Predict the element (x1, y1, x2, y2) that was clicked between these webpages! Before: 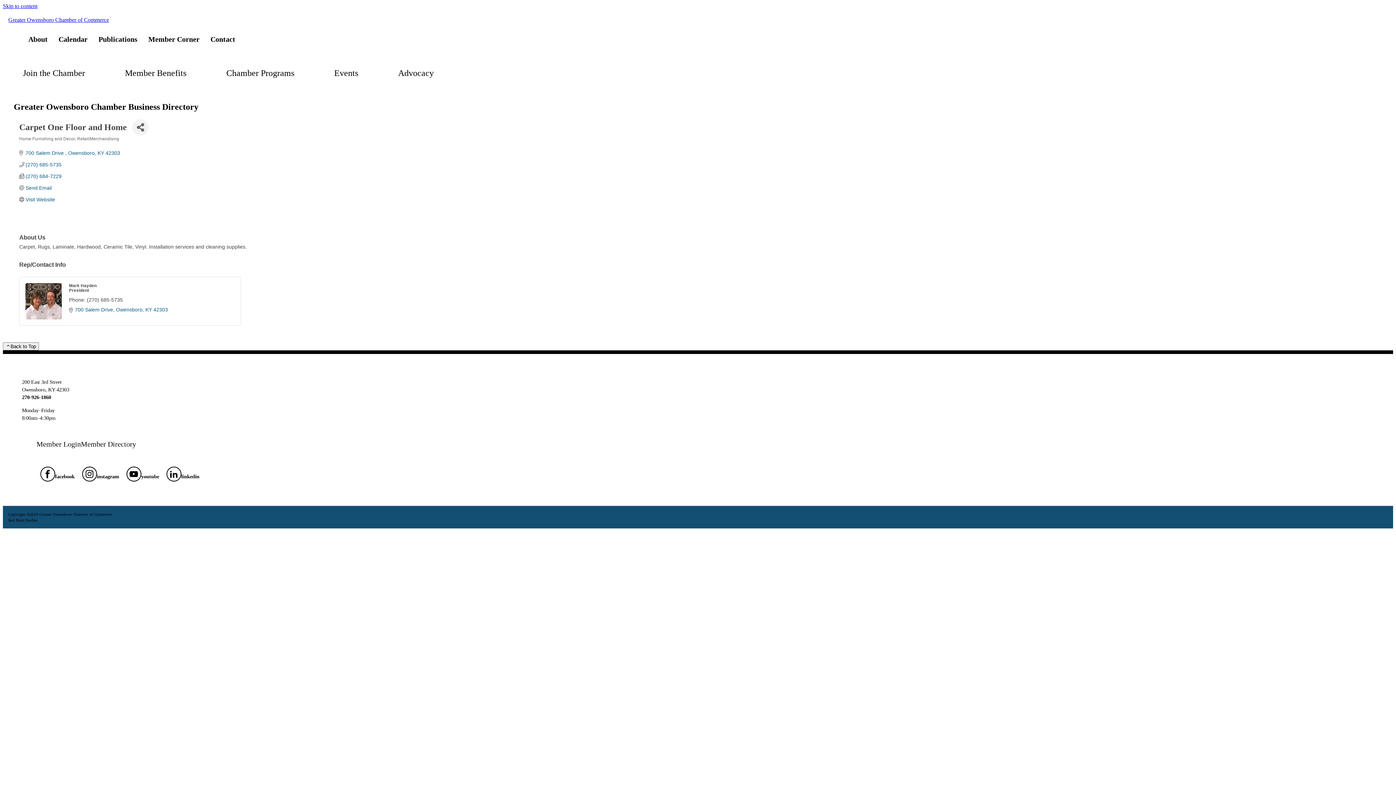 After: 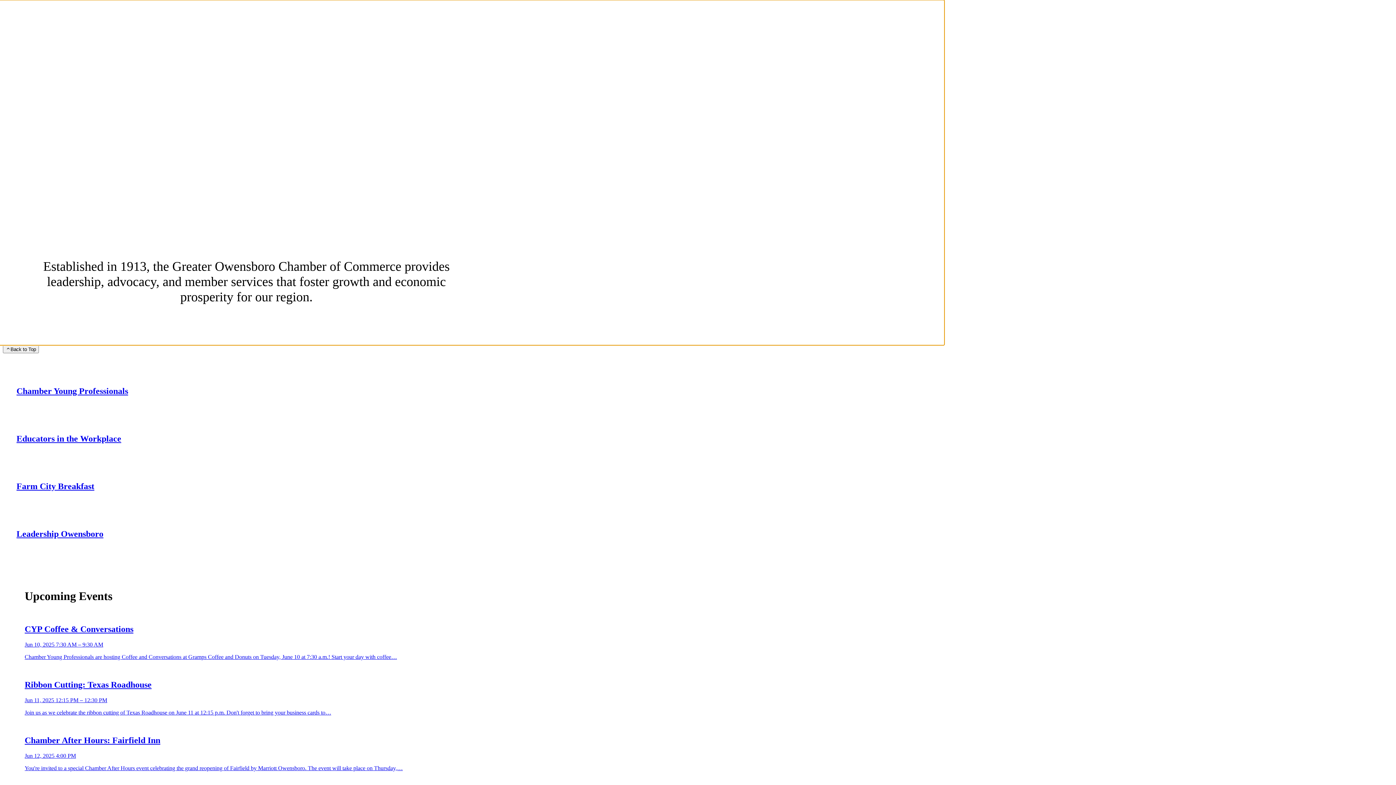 Action: label: Skip to content bbox: (2, 2, 37, 9)